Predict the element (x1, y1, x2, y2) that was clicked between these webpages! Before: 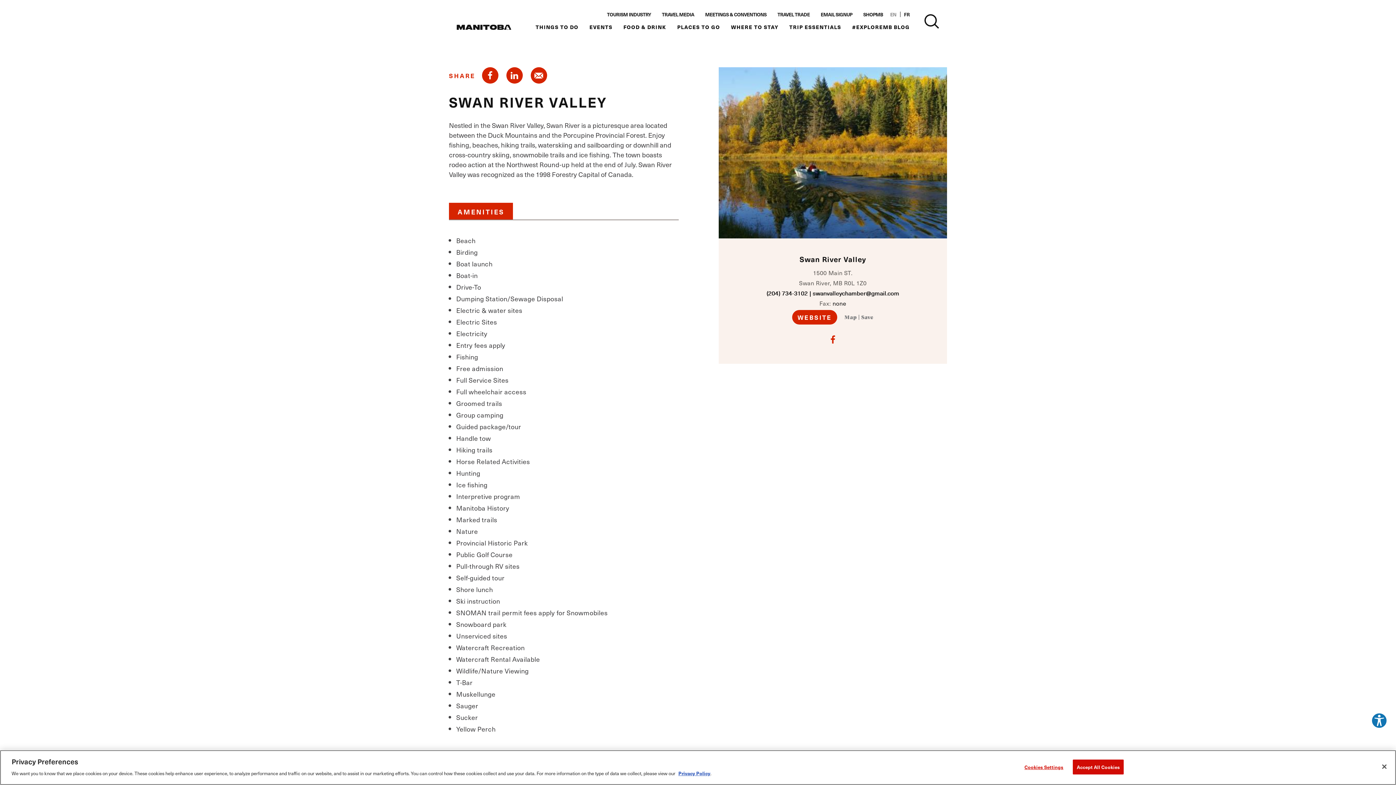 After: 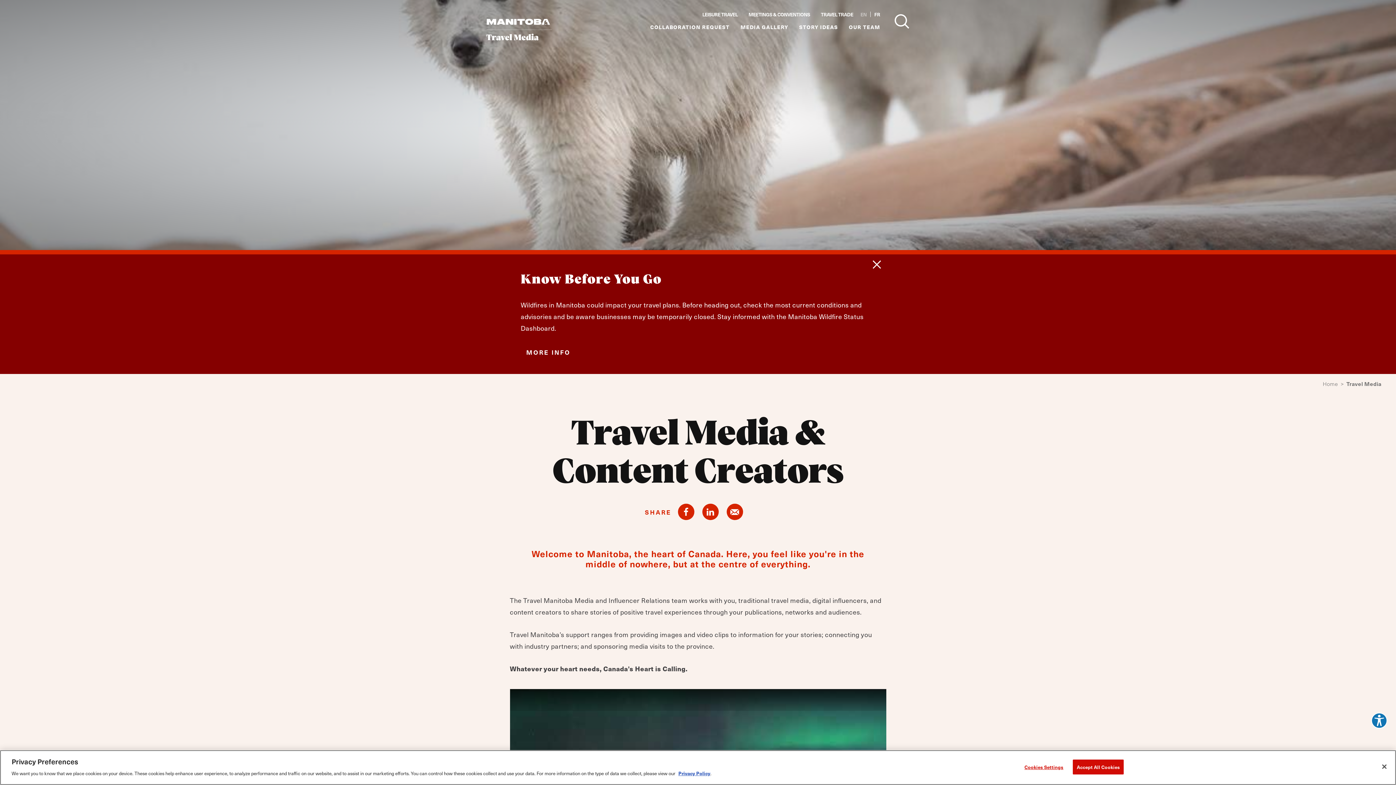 Action: bbox: (662, 11, 694, 17) label: TRAVEL MEDIA